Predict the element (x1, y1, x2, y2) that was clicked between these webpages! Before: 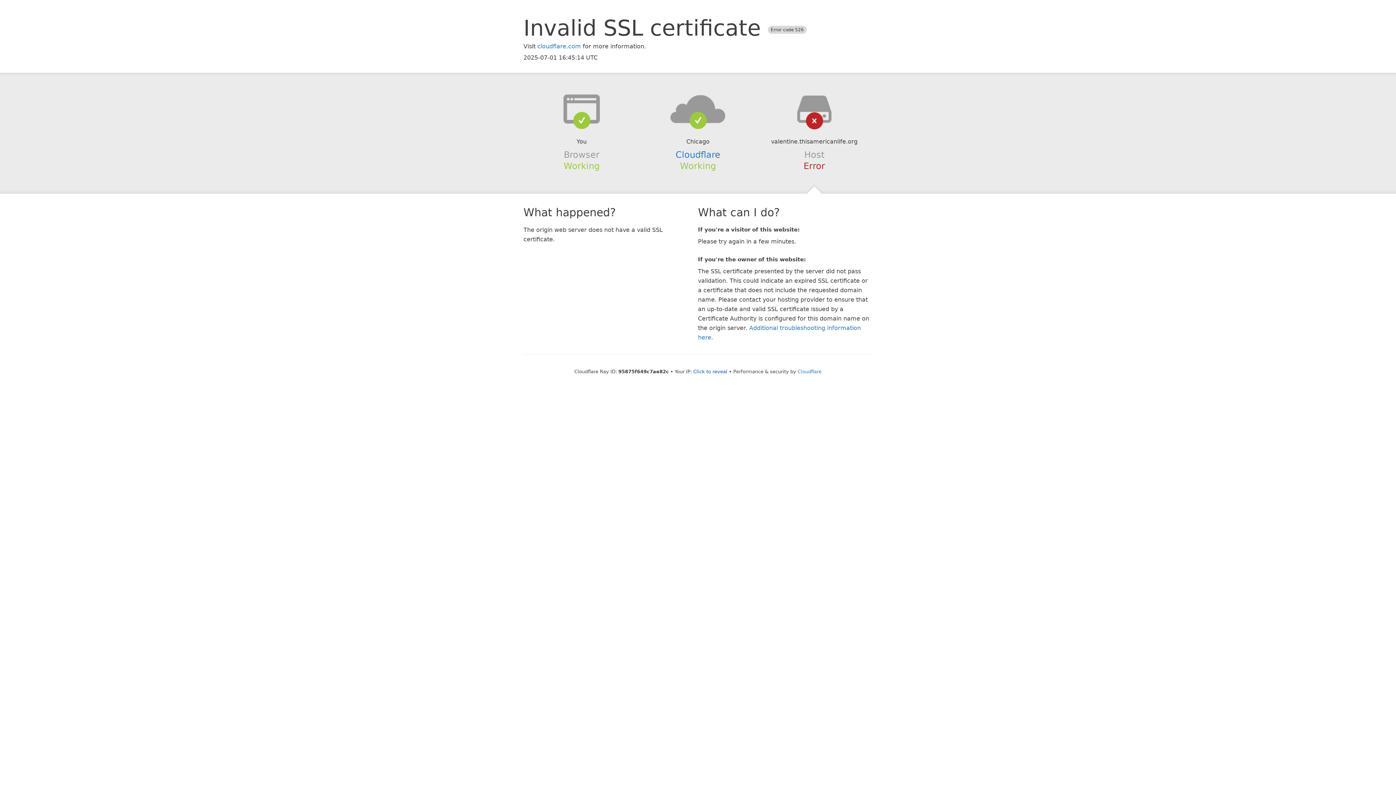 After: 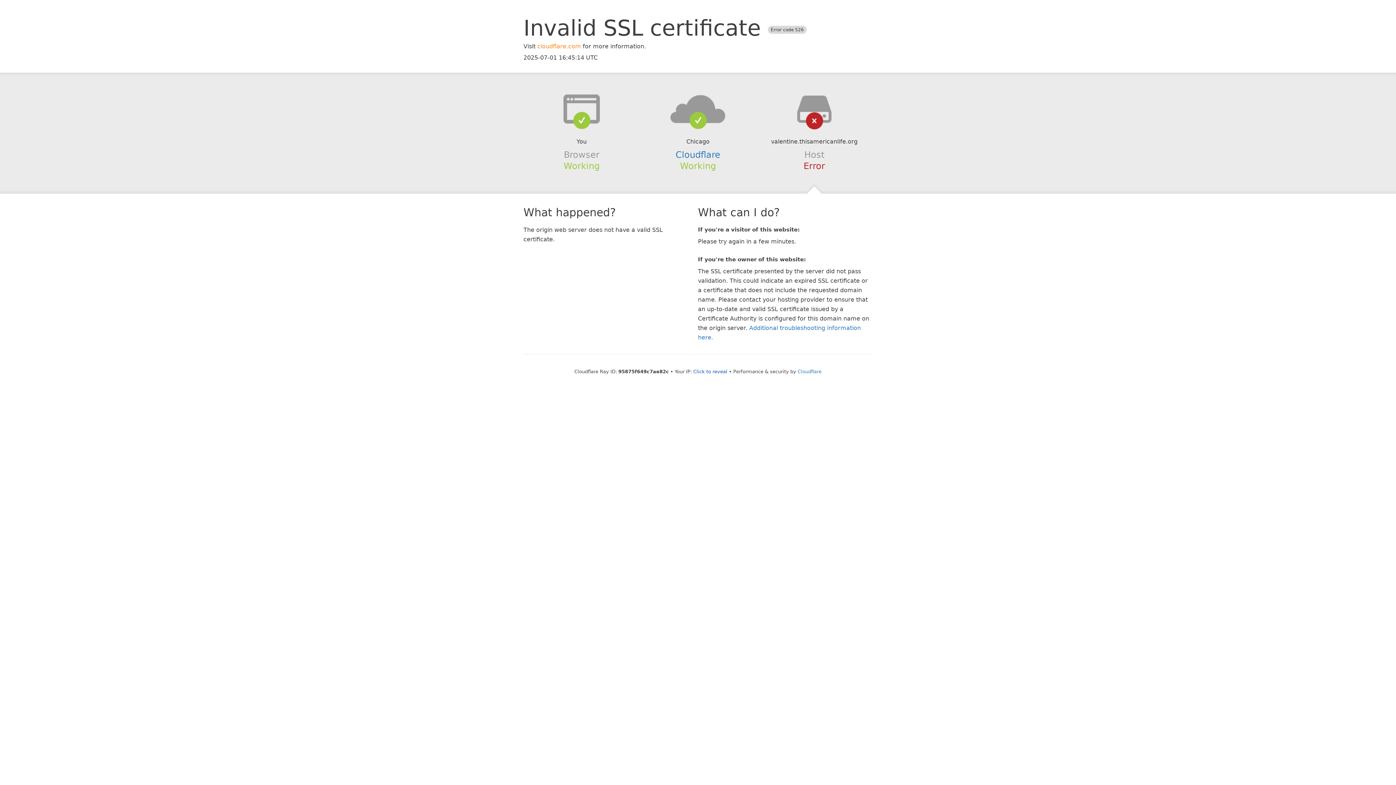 Action: bbox: (537, 42, 581, 49) label: cloudflare.com